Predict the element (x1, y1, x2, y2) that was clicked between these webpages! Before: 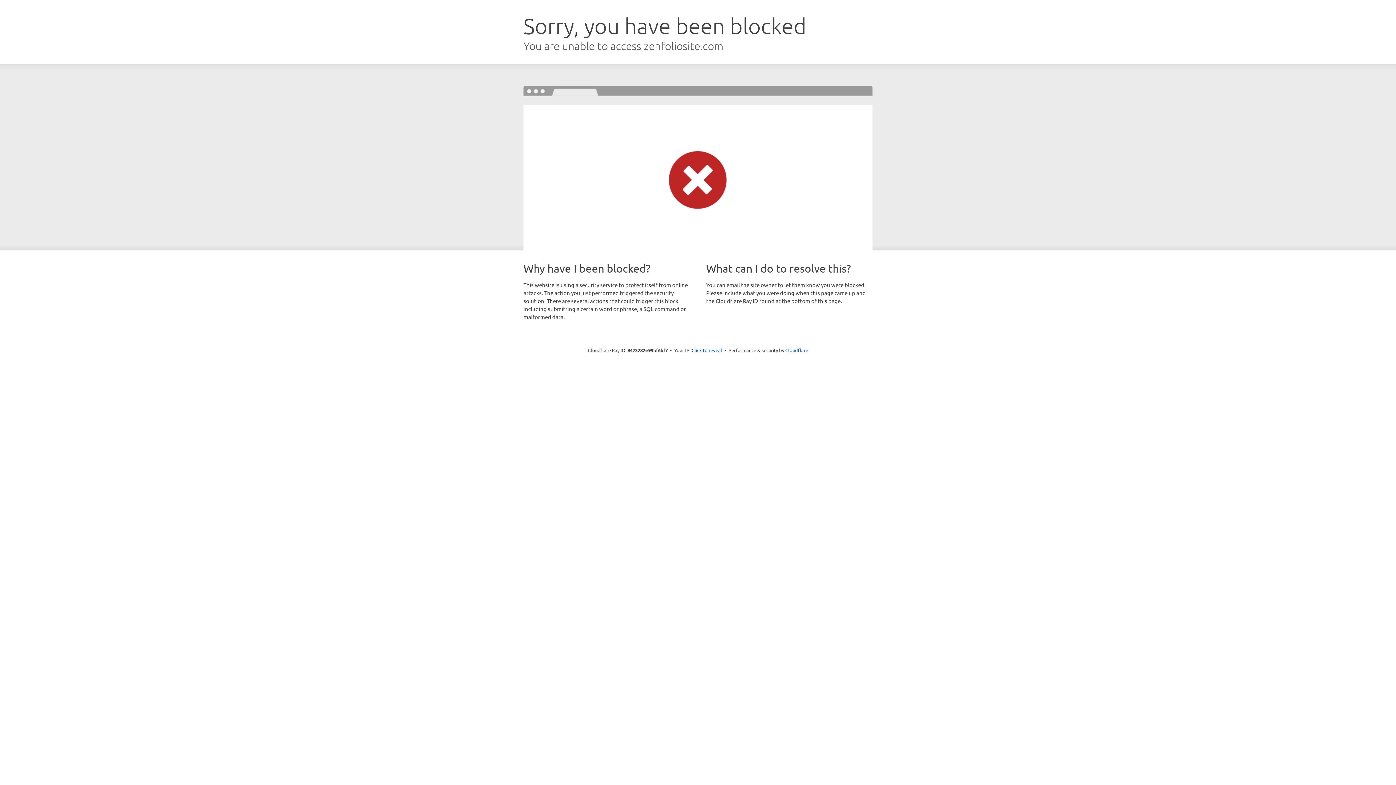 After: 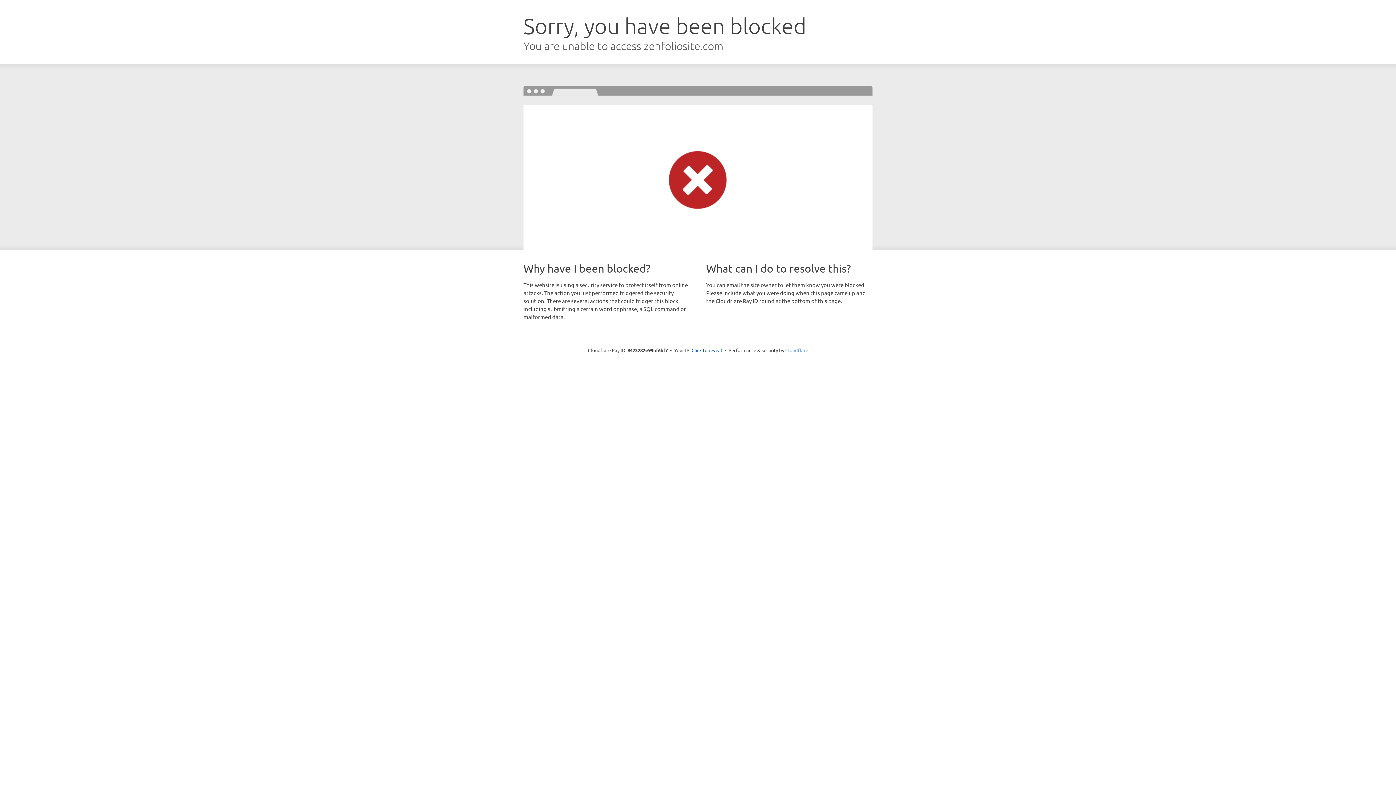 Action: label: Cloudflare bbox: (785, 347, 808, 353)